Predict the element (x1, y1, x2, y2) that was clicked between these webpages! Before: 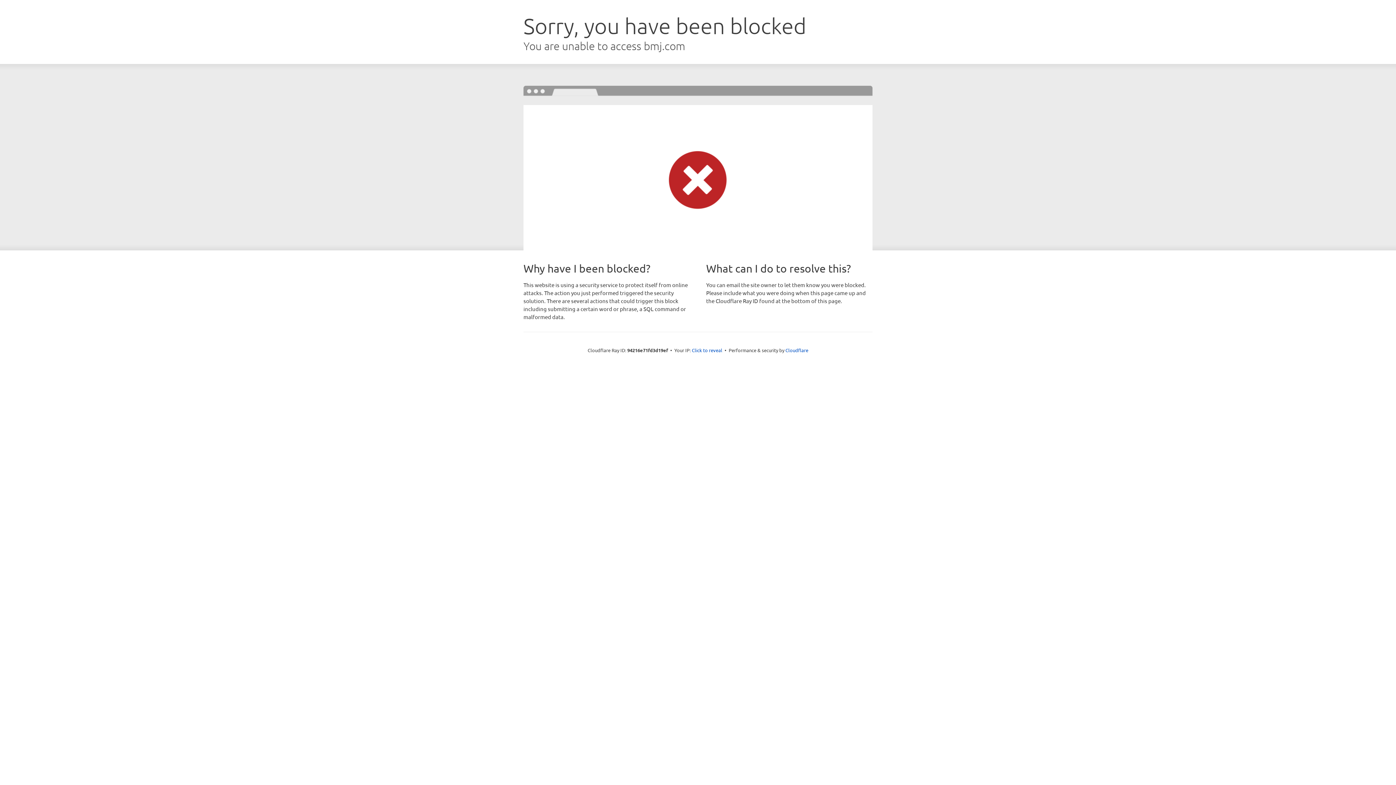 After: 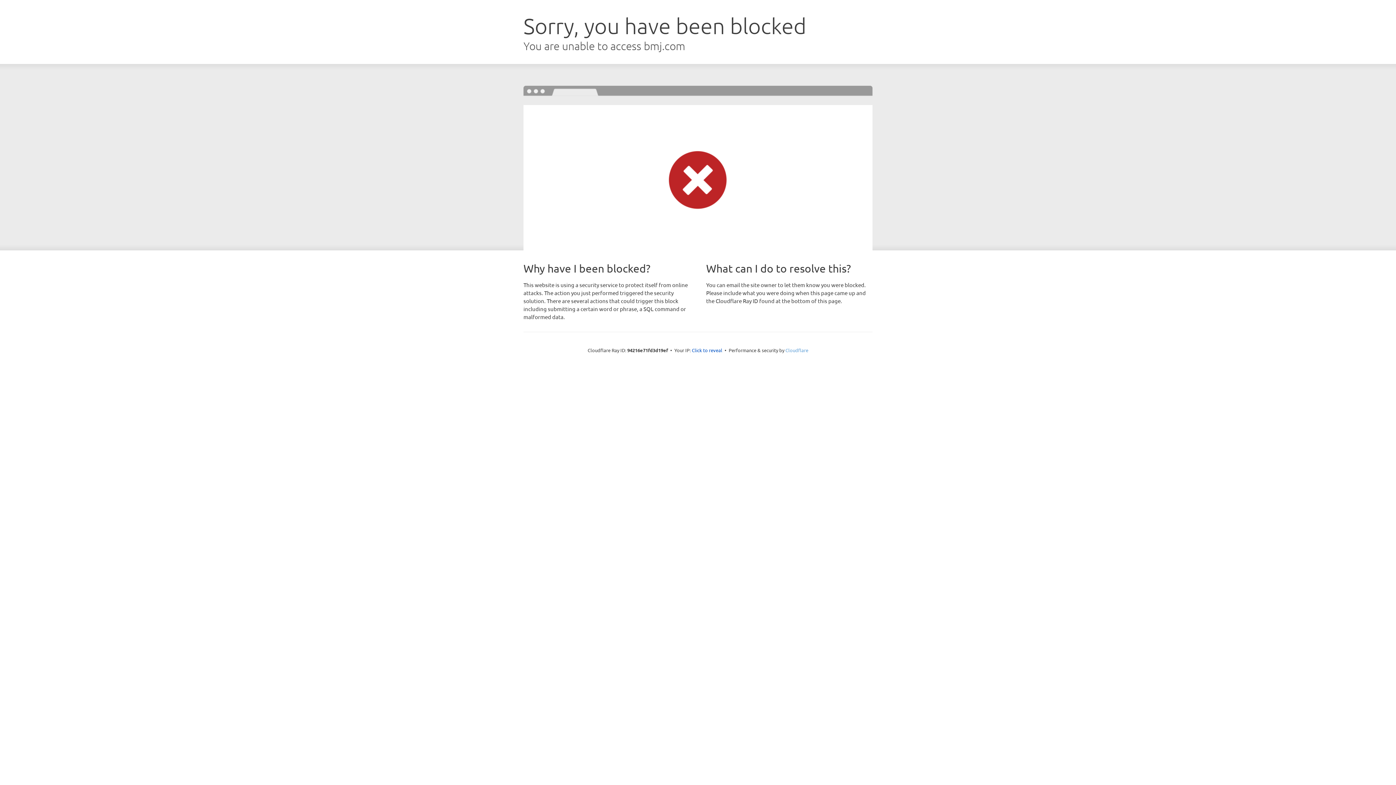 Action: bbox: (785, 347, 808, 353) label: Cloudflare